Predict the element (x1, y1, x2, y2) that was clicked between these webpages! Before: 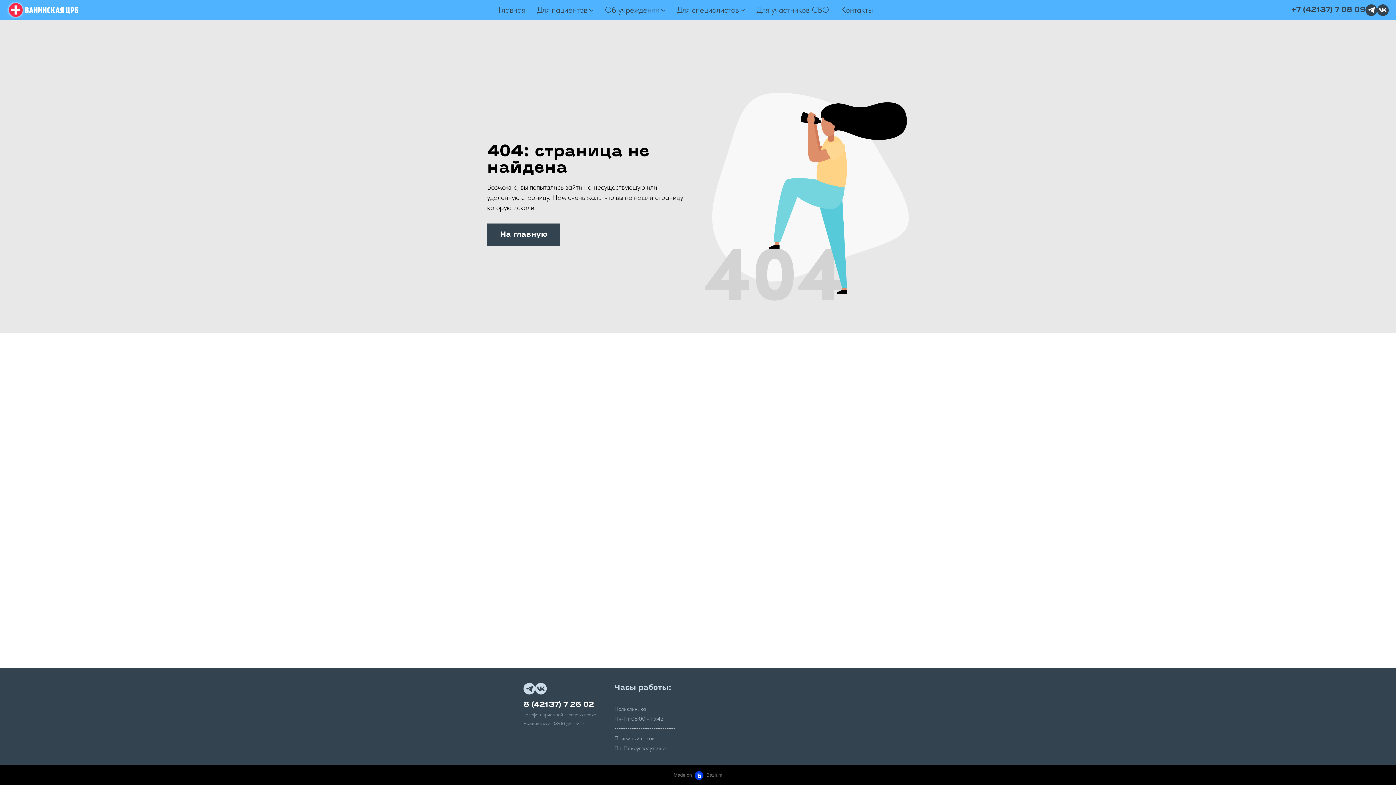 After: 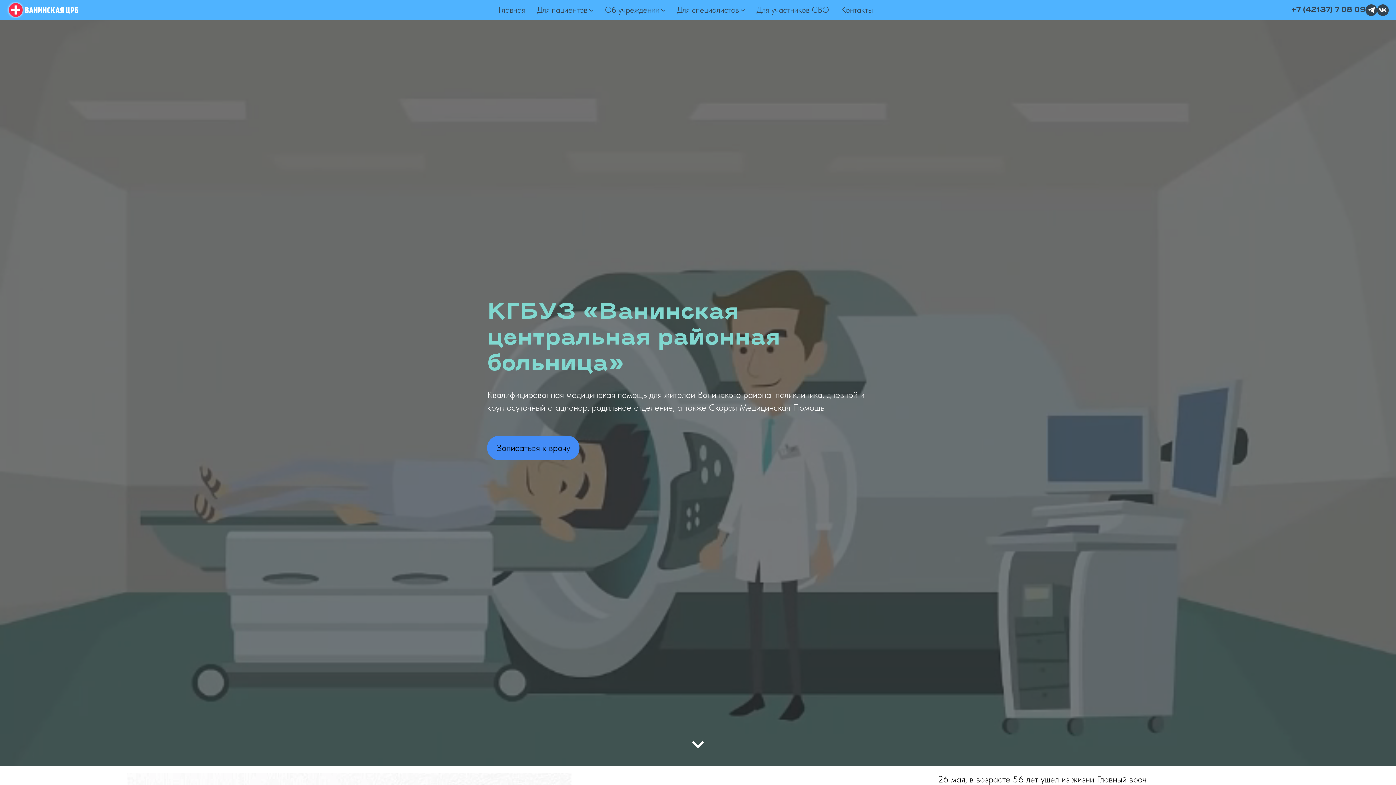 Action: bbox: (7, 1, 80, 18)